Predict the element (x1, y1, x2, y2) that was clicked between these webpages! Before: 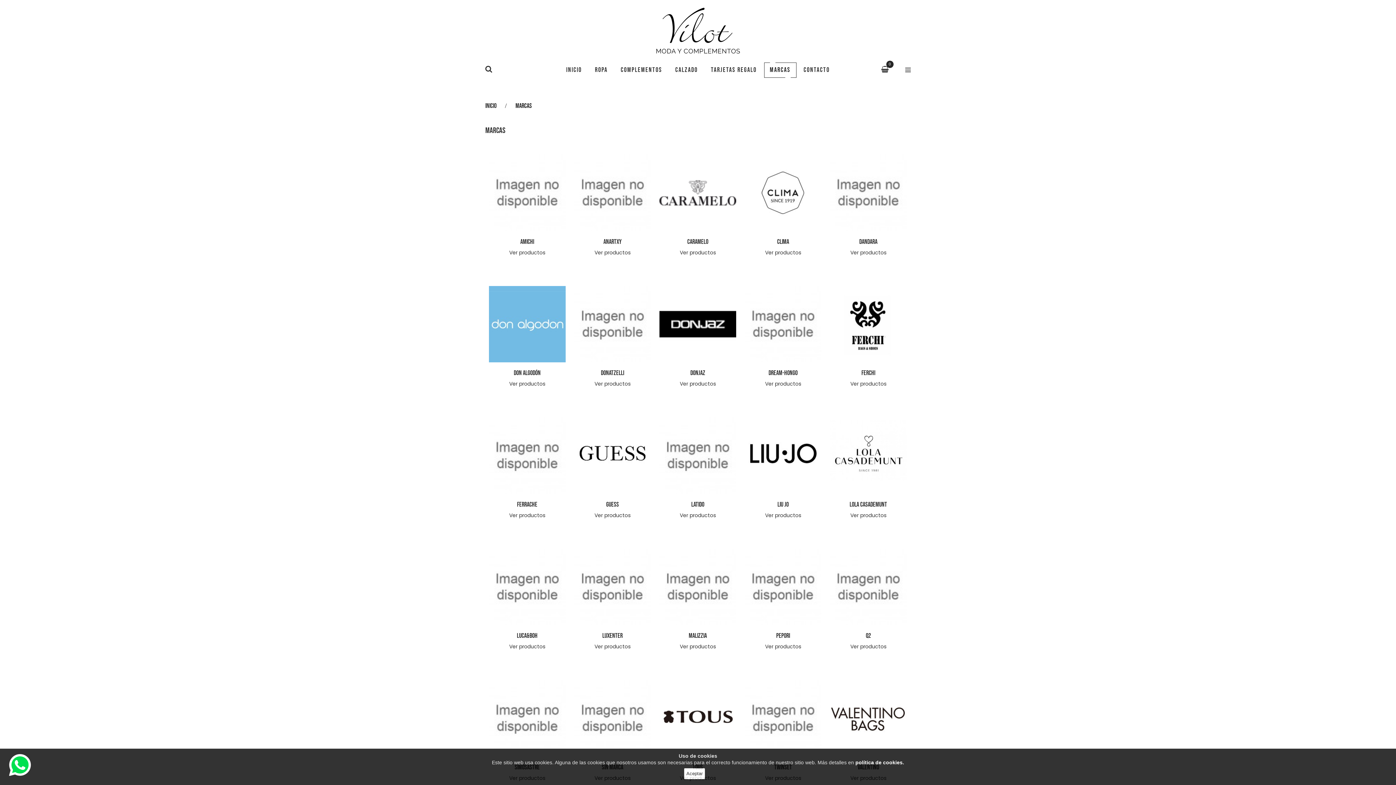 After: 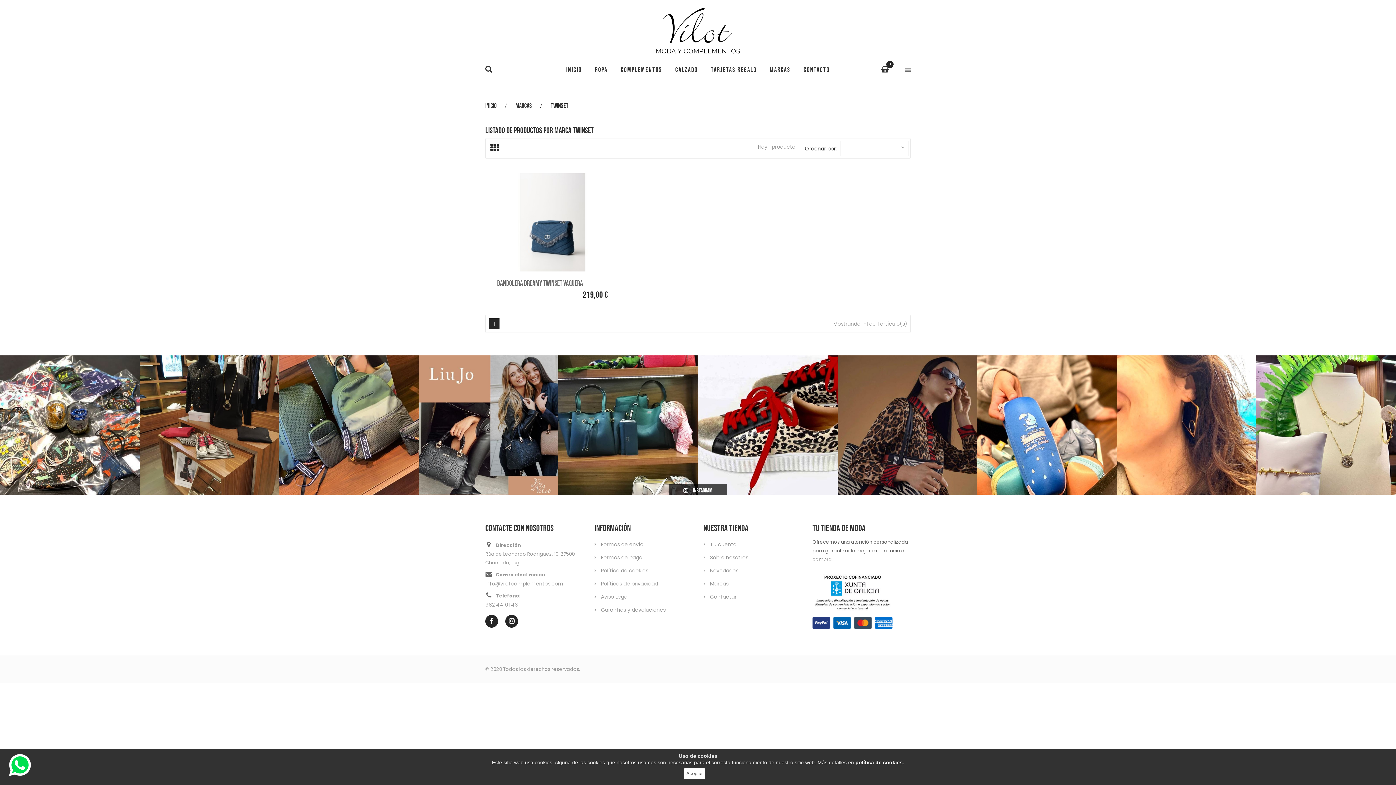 Action: bbox: (745, 718, 821, 725)